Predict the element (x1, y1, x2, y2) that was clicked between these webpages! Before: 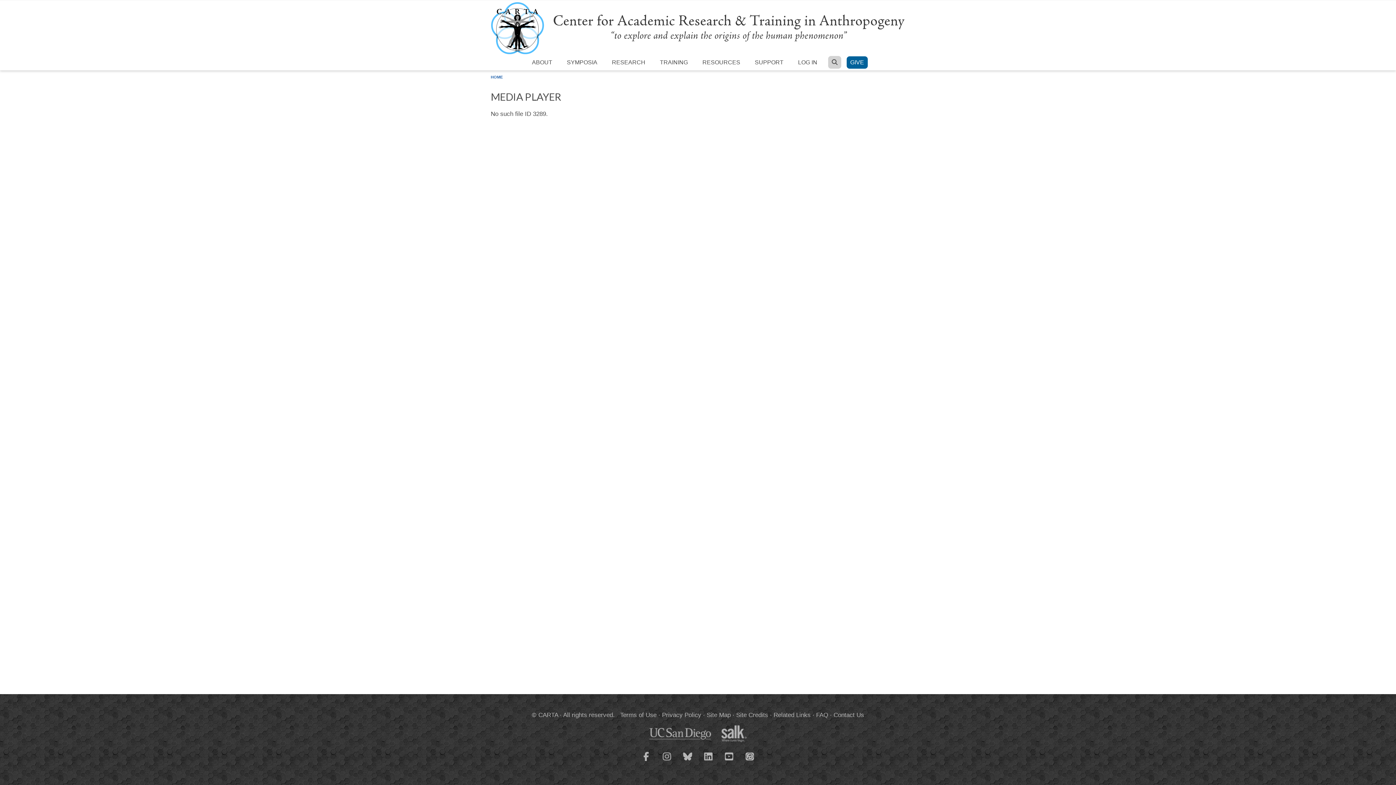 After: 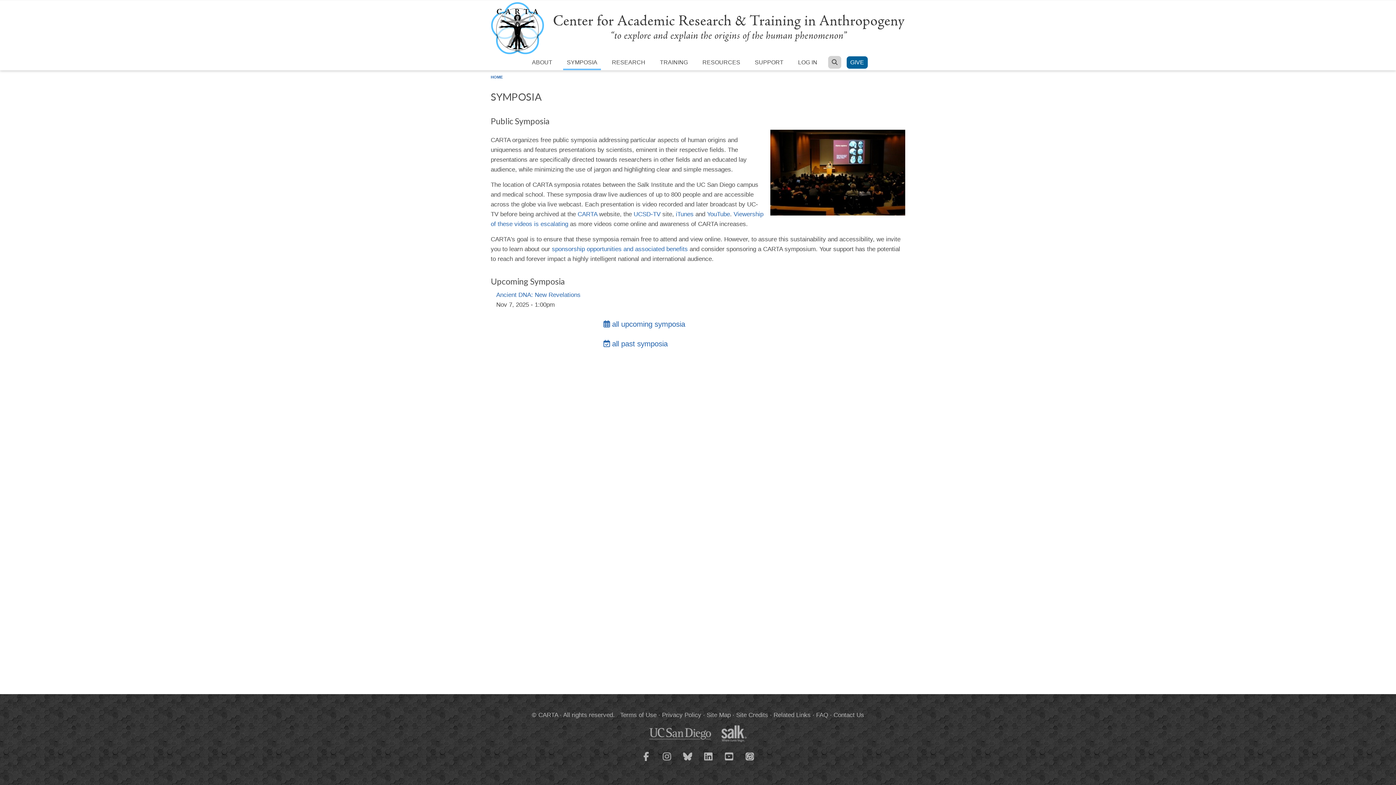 Action: label: SYMPOSIA bbox: (563, 56, 601, 68)